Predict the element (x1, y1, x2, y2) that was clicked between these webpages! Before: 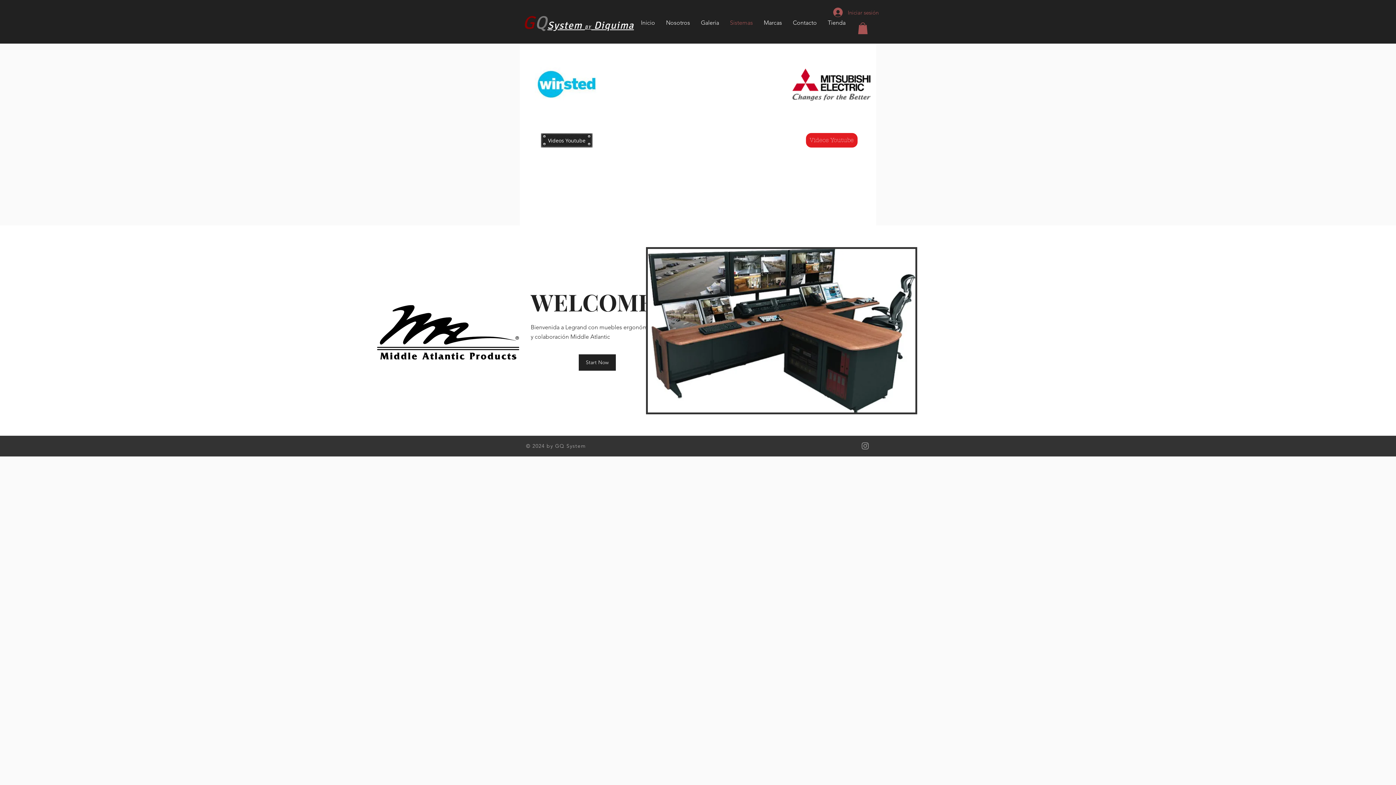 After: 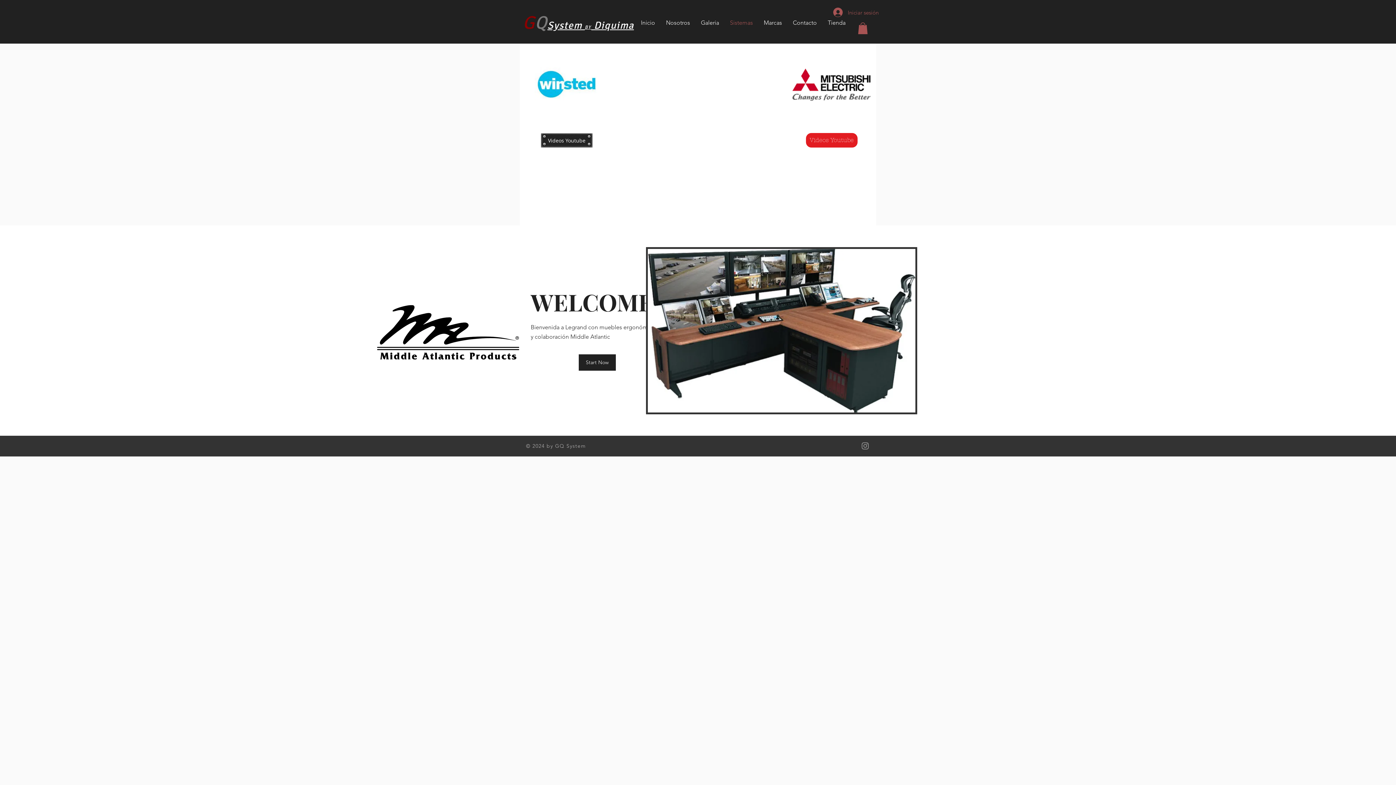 Action: label: Grey Instagram Icon bbox: (860, 441, 870, 451)